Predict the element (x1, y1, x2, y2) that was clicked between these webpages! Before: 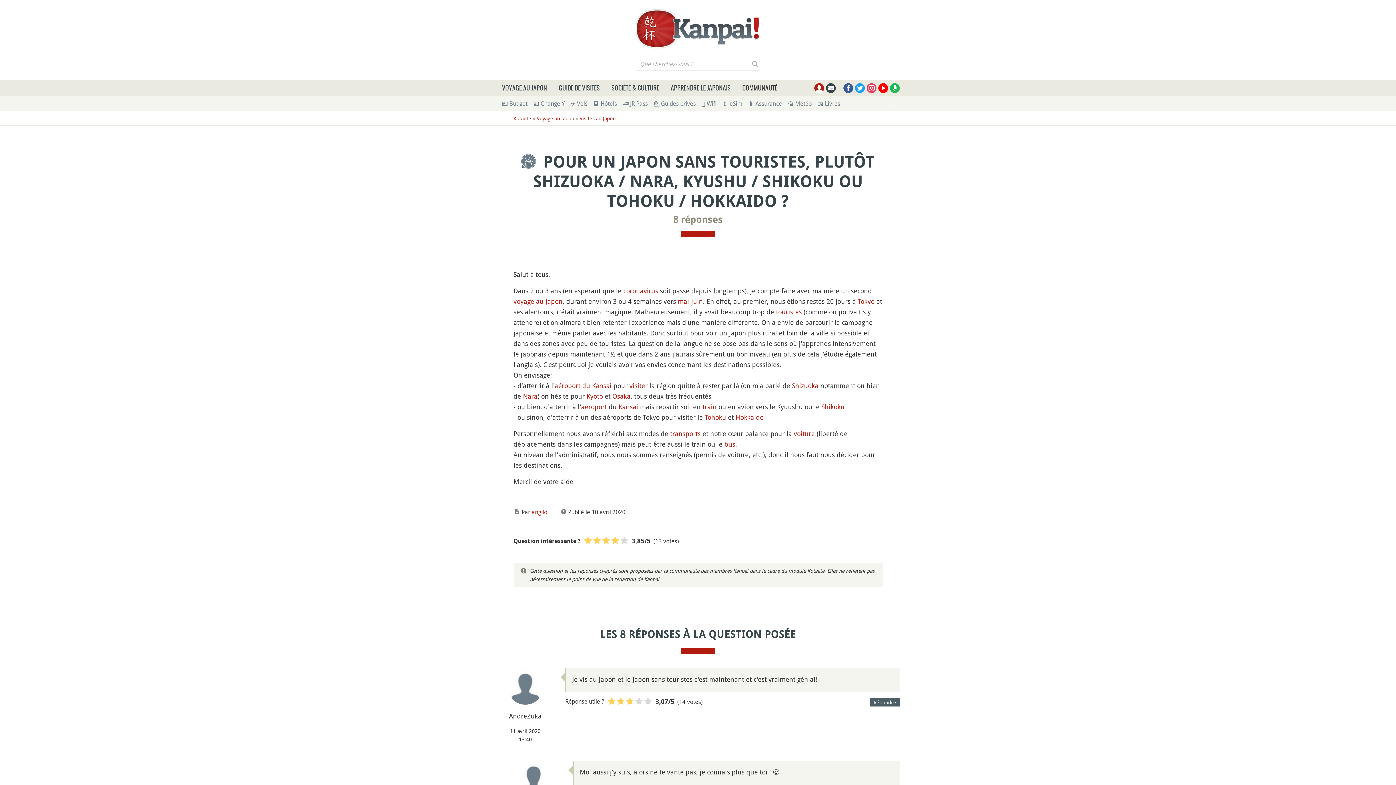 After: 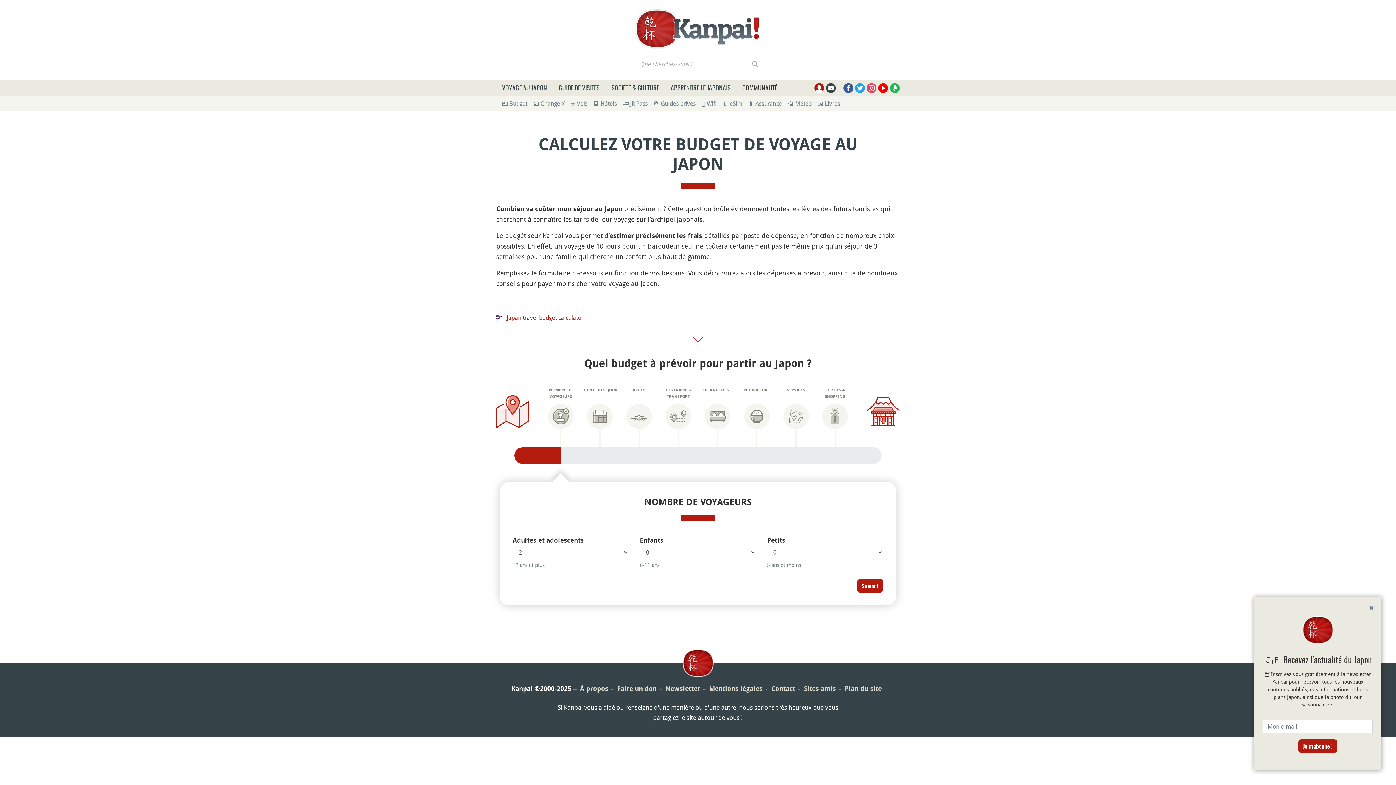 Action: bbox: (502, 99, 527, 107) label: 💶 Budget